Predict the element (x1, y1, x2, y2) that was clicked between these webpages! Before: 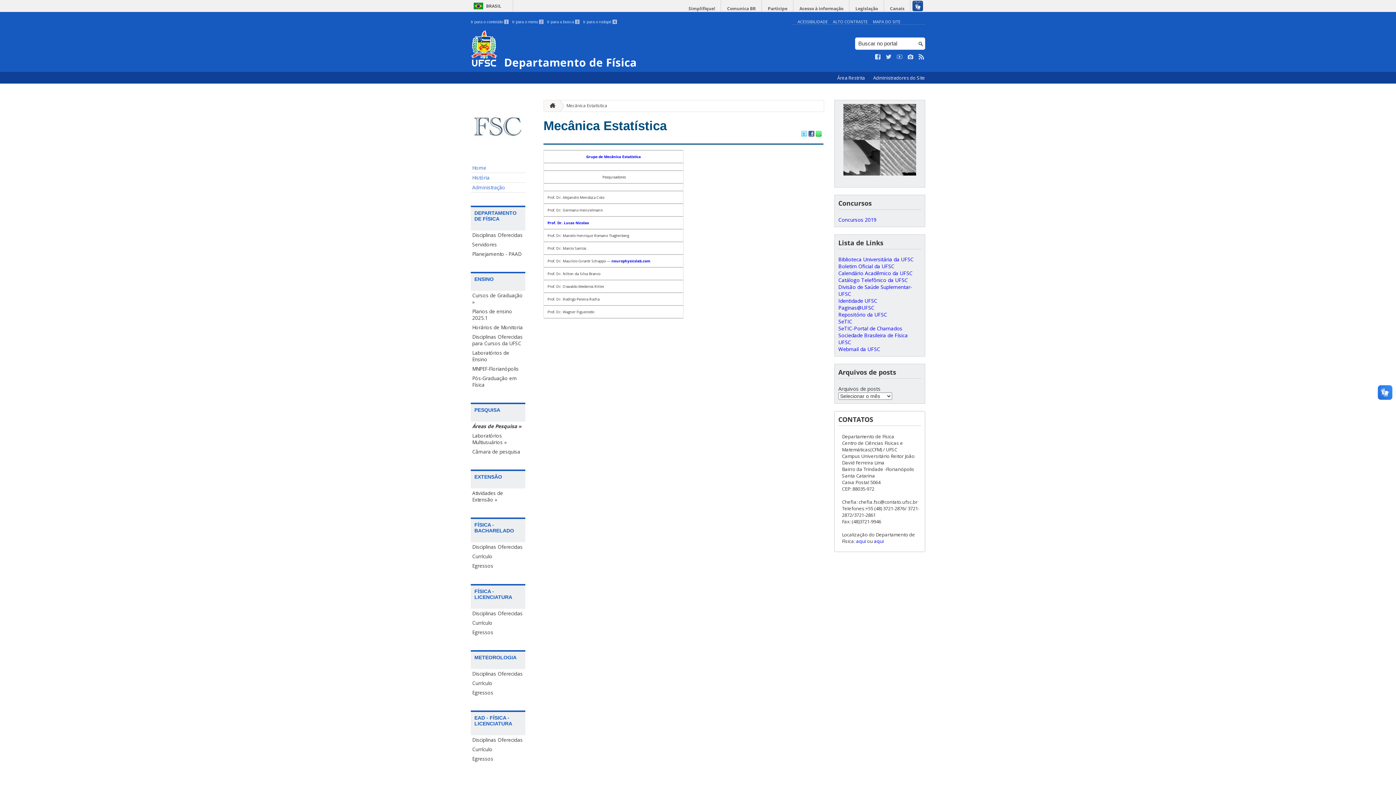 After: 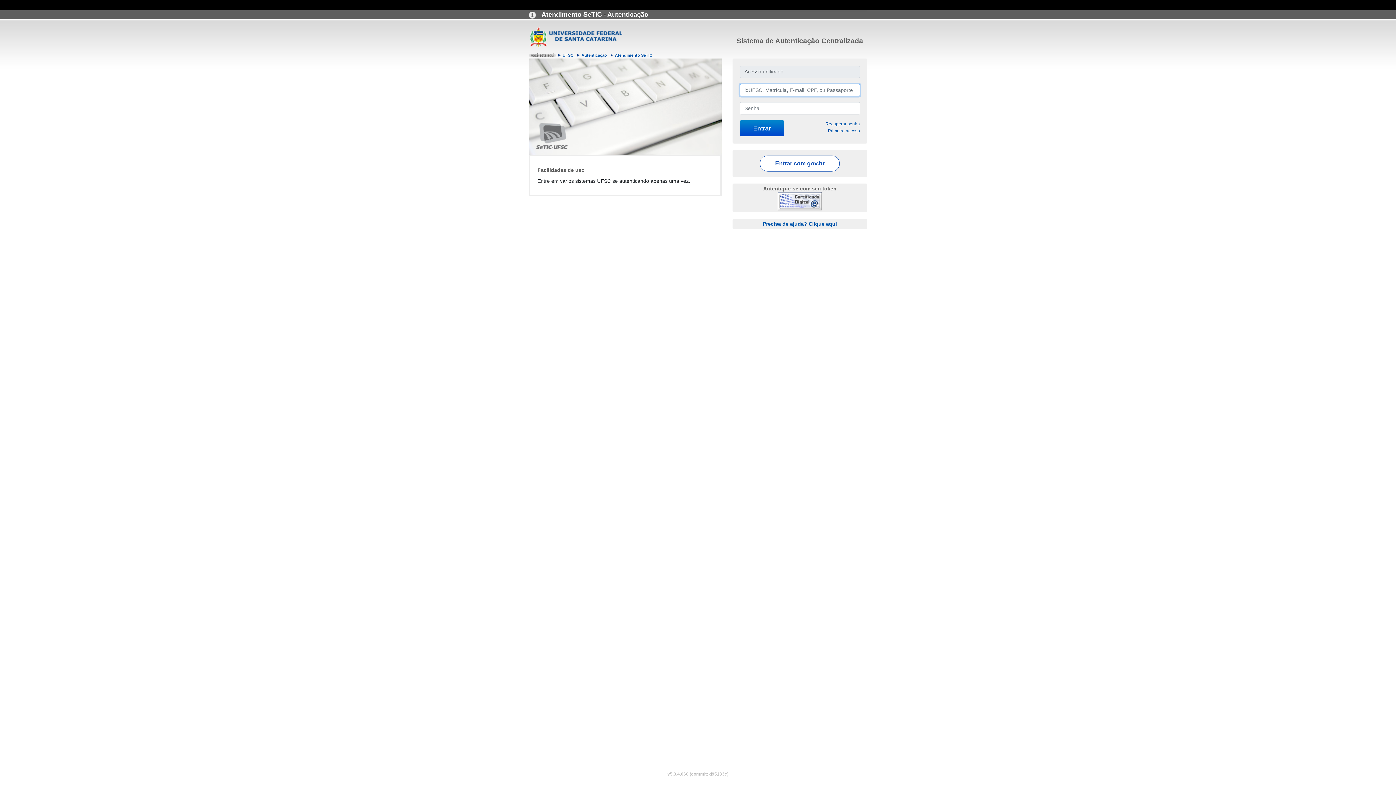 Action: bbox: (838, 325, 902, 332) label: SeTIC-Portal de Chamados